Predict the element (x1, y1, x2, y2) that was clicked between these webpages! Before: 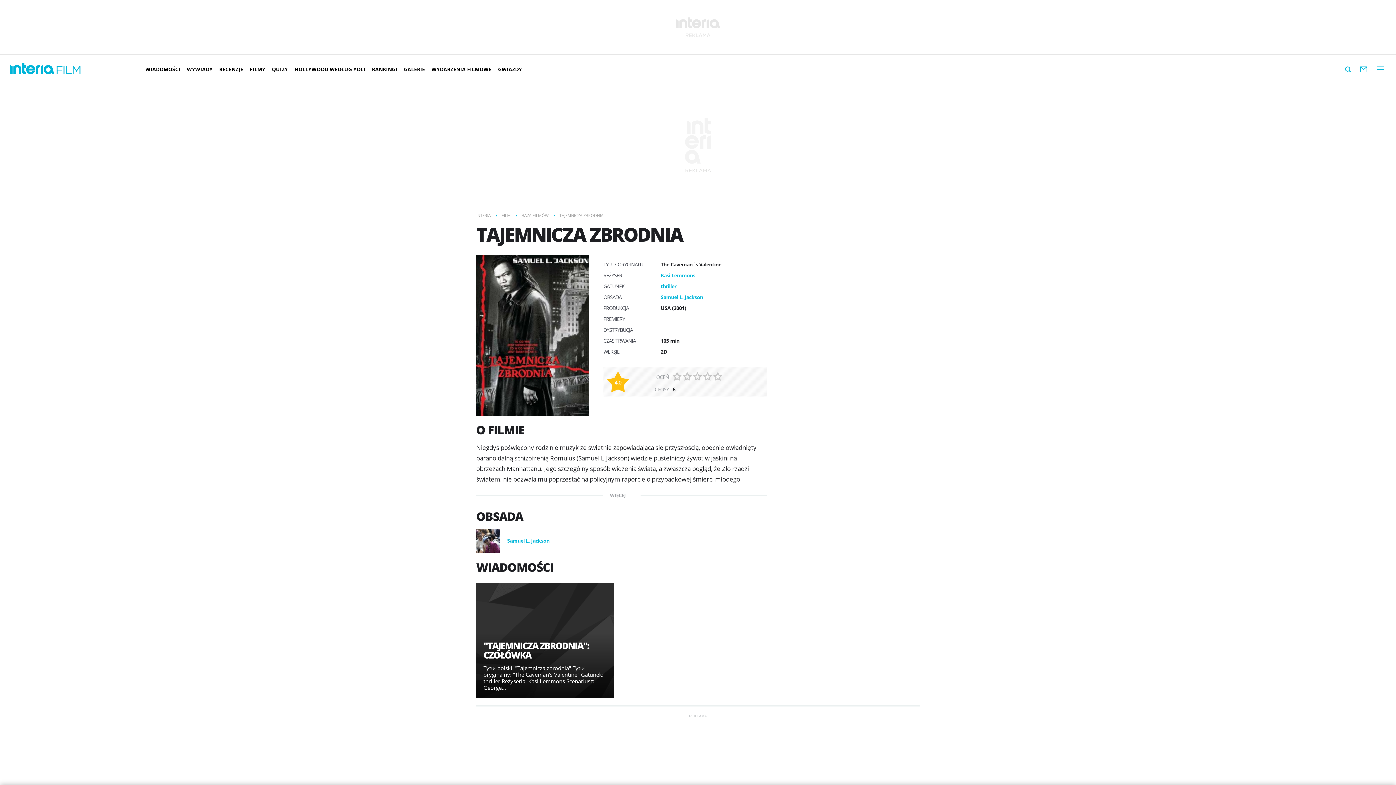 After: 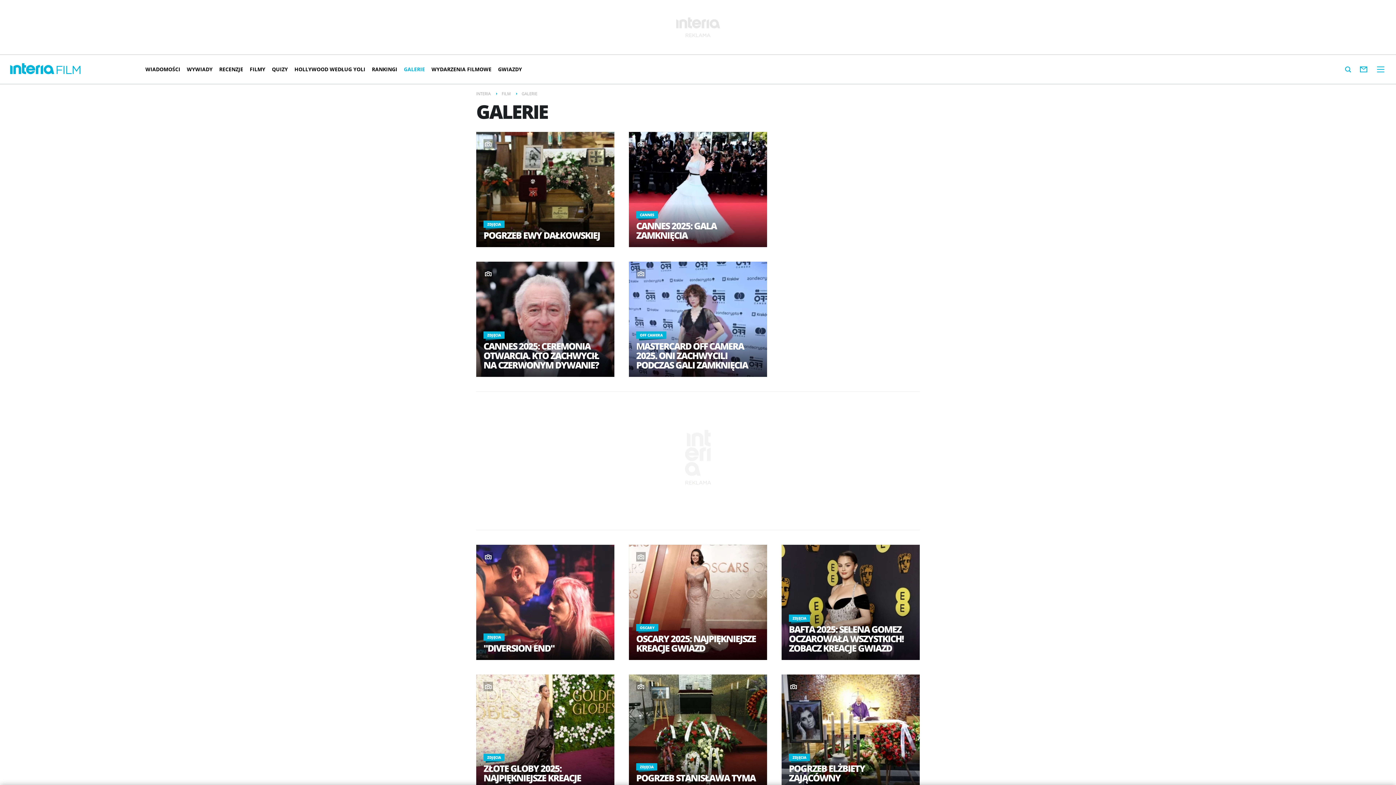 Action: label: GALERIE bbox: (400, 60, 428, 78)